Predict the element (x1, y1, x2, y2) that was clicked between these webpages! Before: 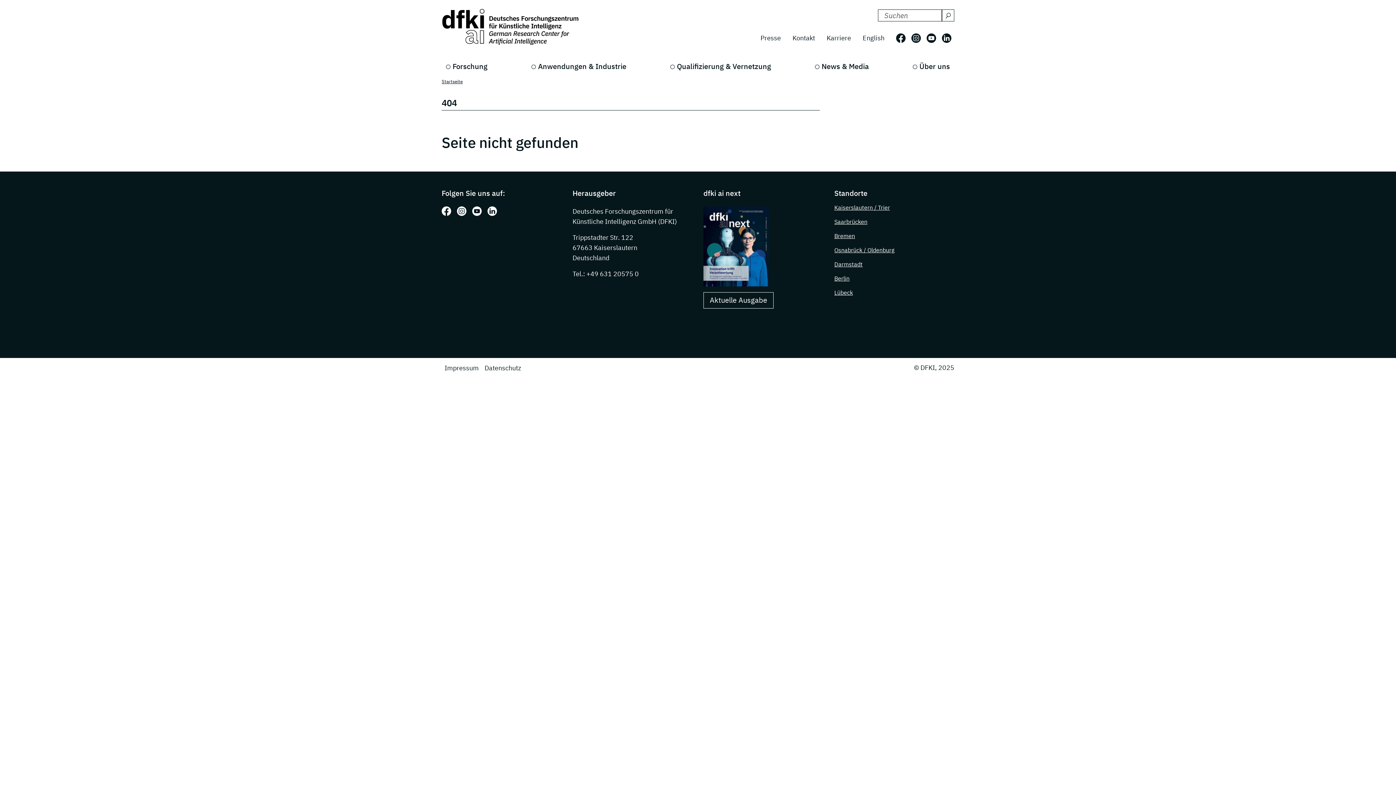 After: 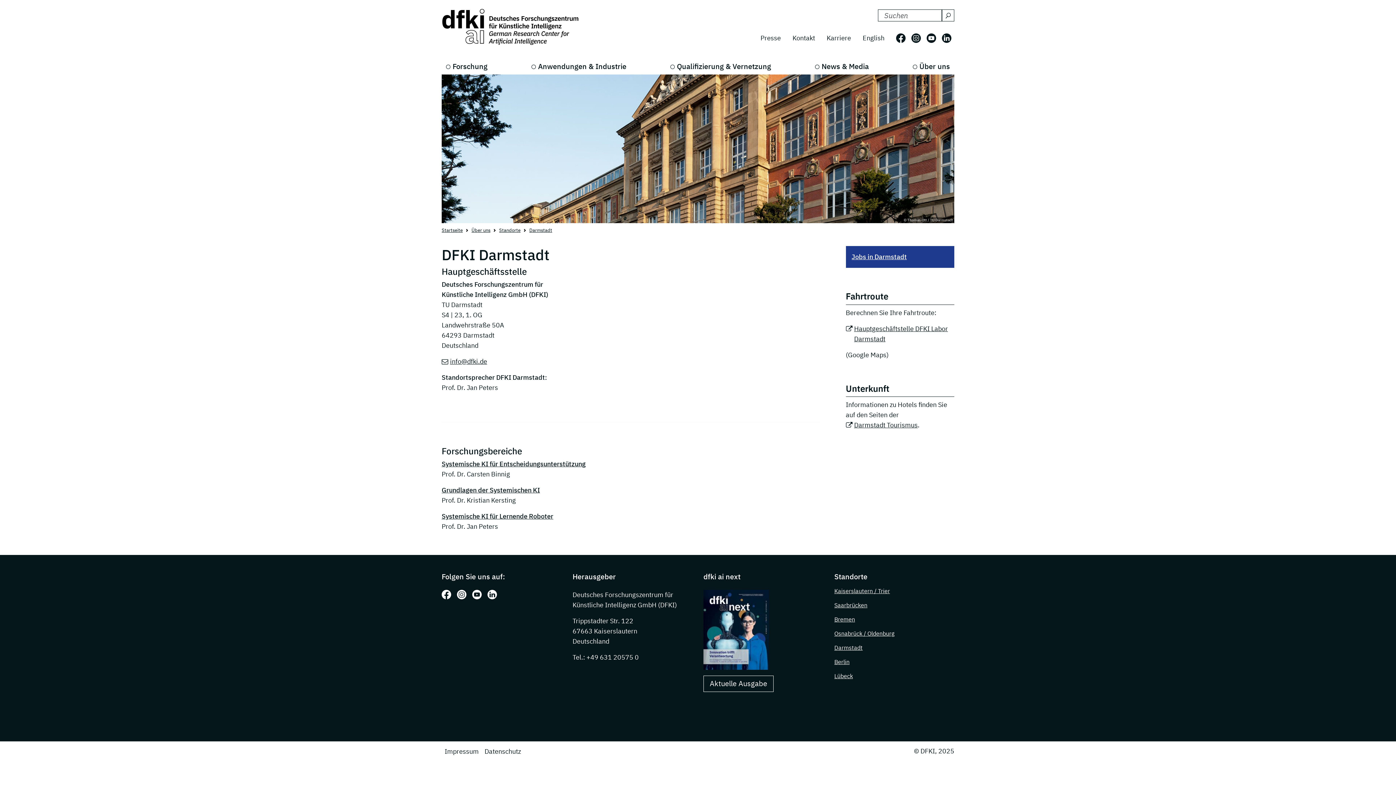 Action: label: Darmstadt bbox: (834, 260, 862, 267)